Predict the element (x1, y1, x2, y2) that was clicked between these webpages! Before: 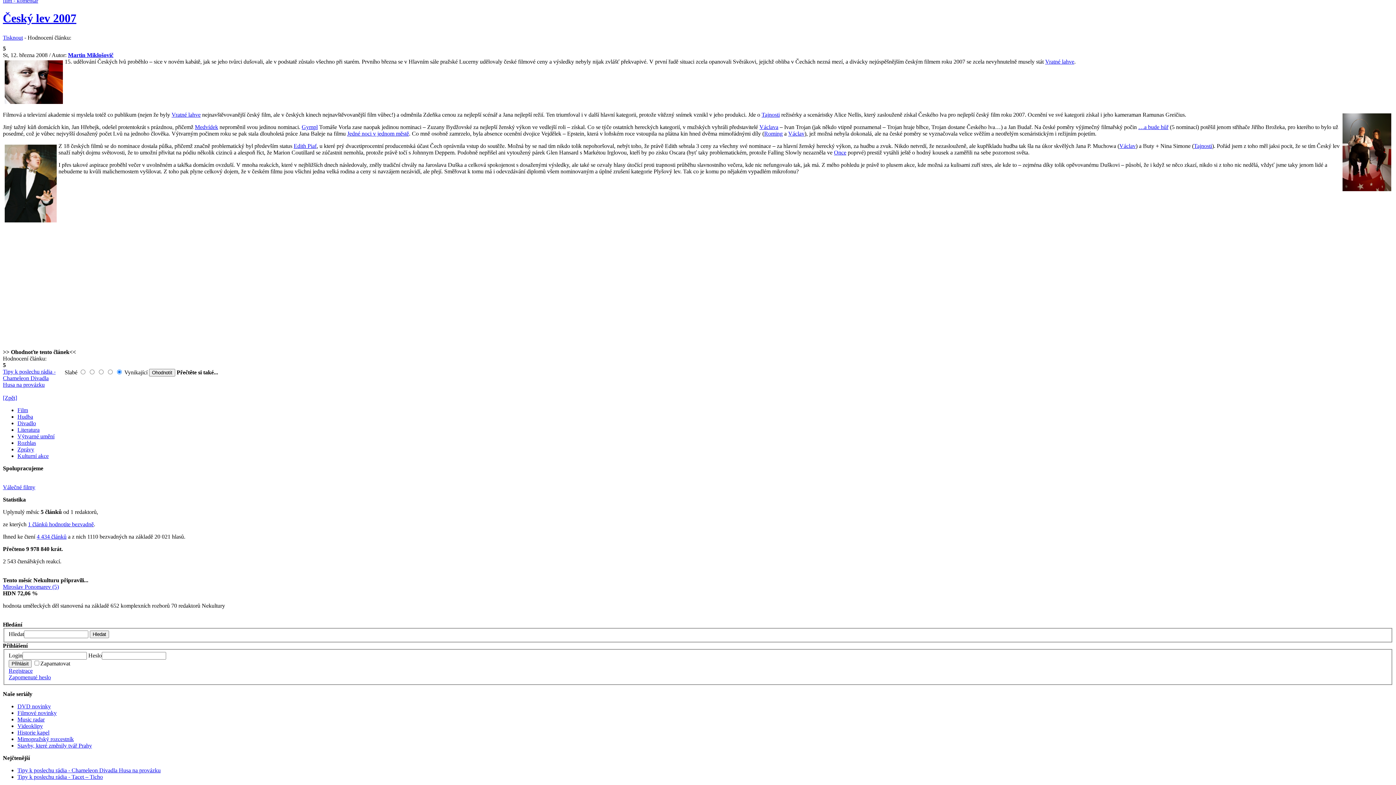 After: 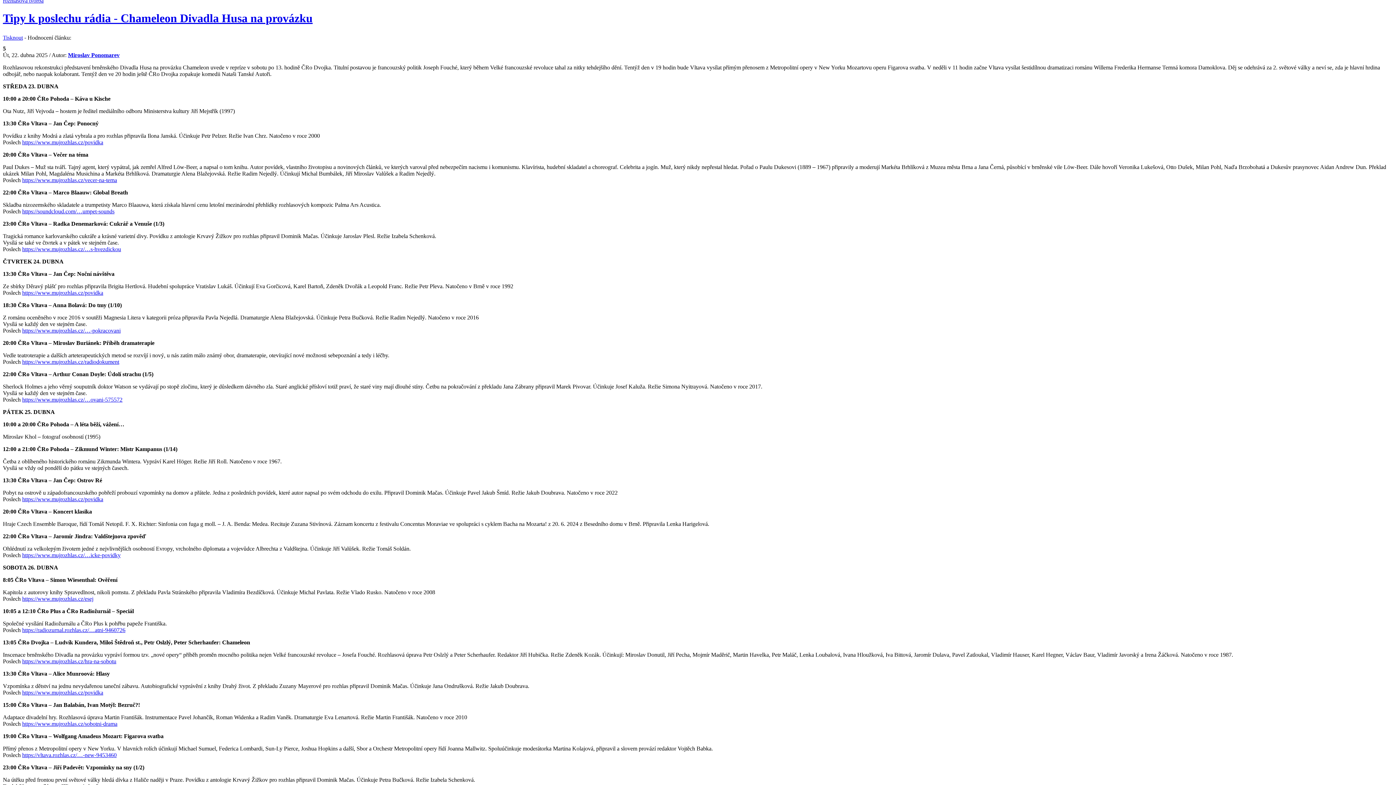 Action: bbox: (2, 368, 55, 387) label: Tipy k poslechu rádia - Chameleon Divadla Husa na provázku